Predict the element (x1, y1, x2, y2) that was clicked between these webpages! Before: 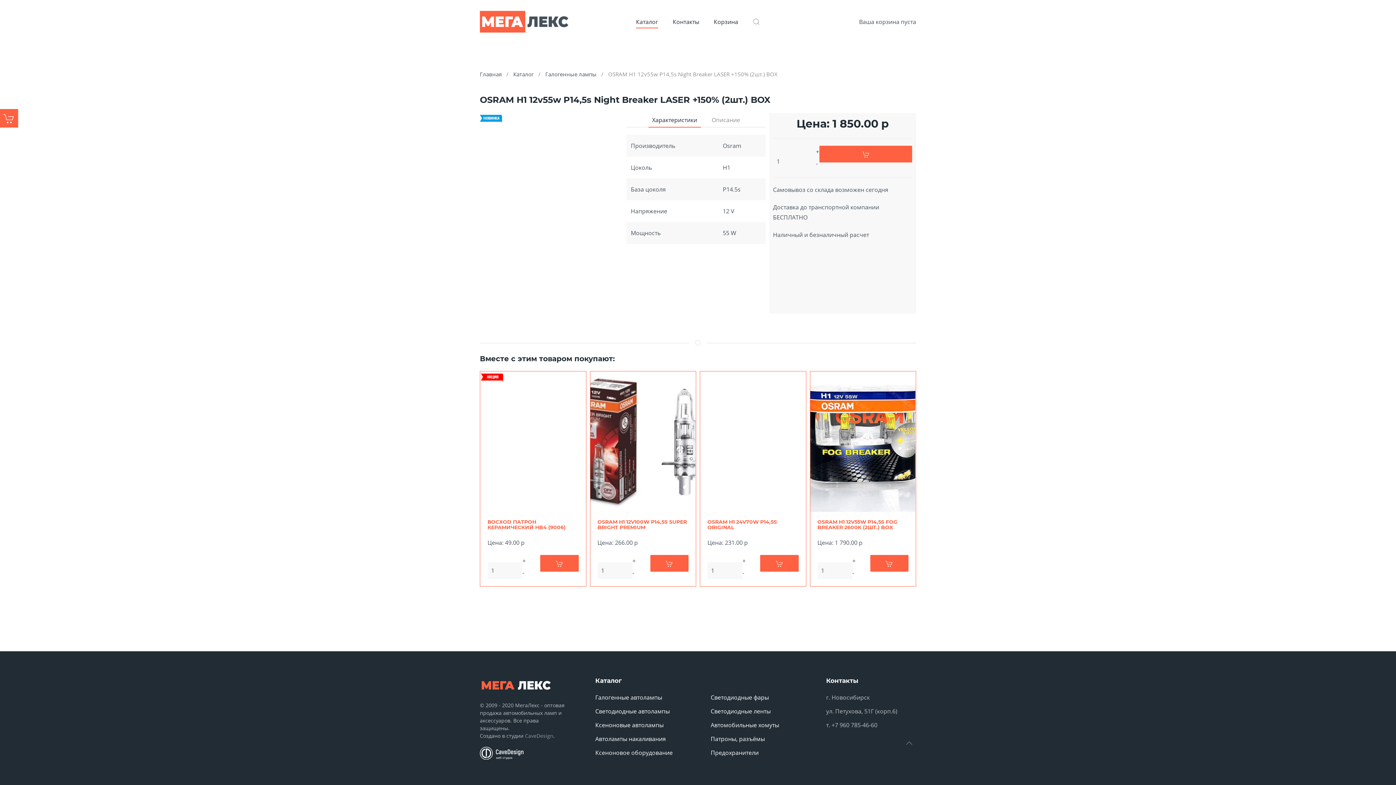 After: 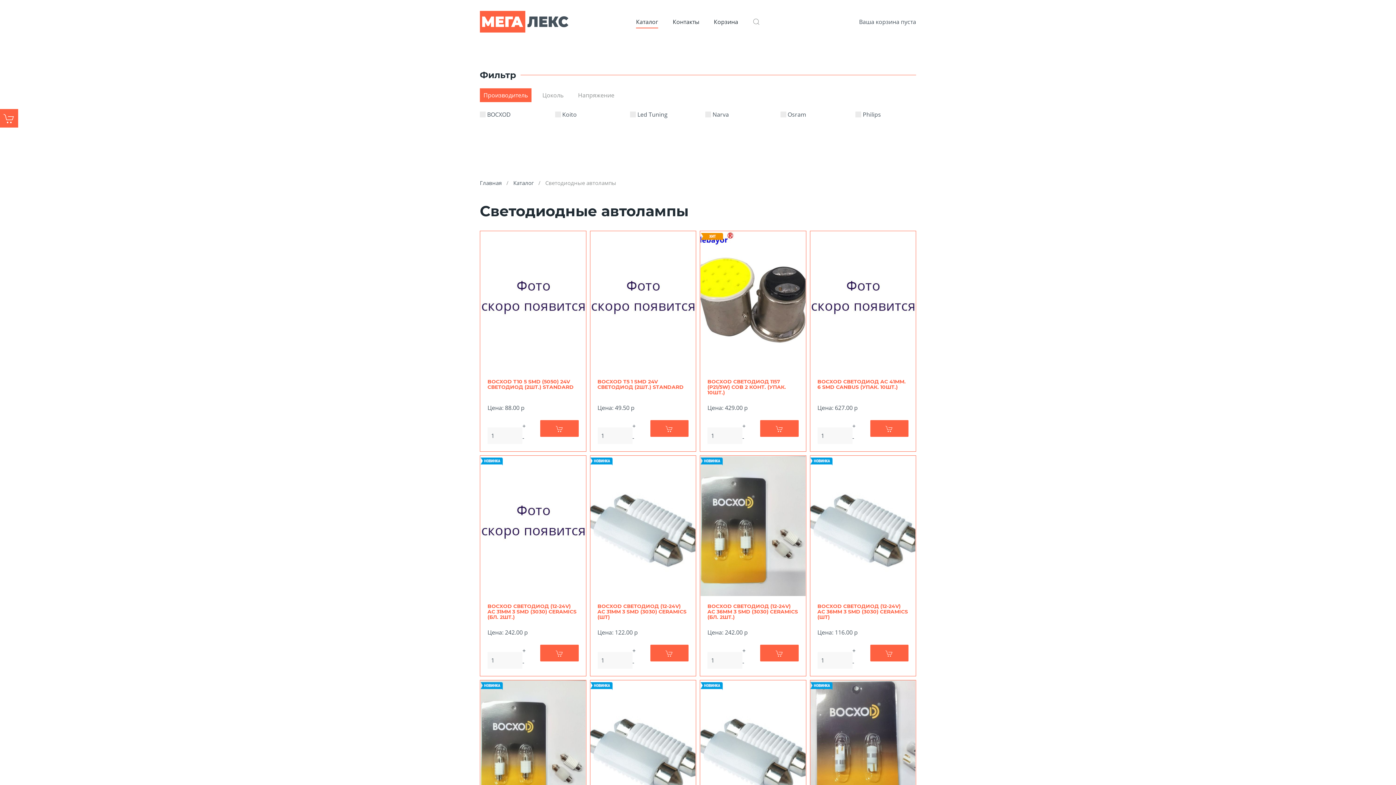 Action: label: Светодиодные автолампы bbox: (595, 707, 670, 715)